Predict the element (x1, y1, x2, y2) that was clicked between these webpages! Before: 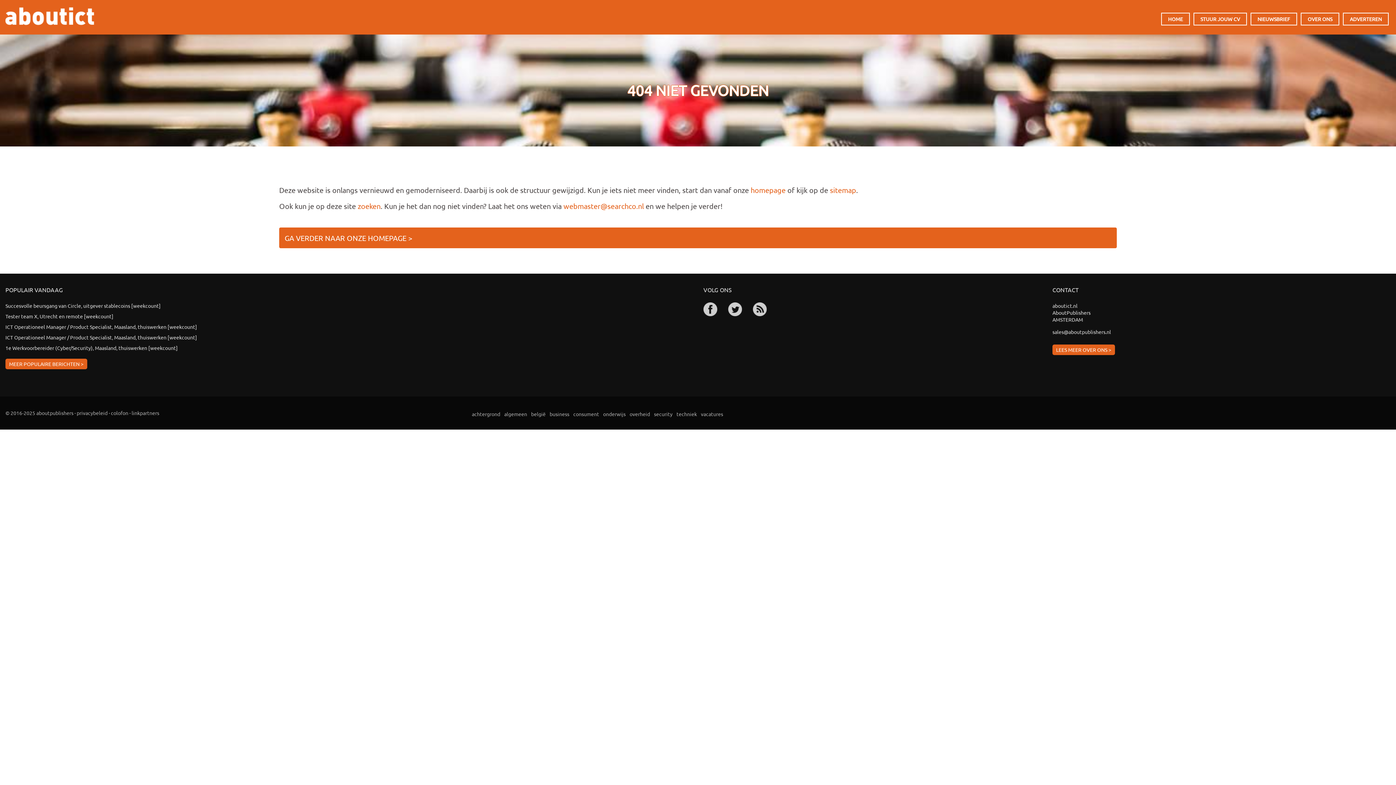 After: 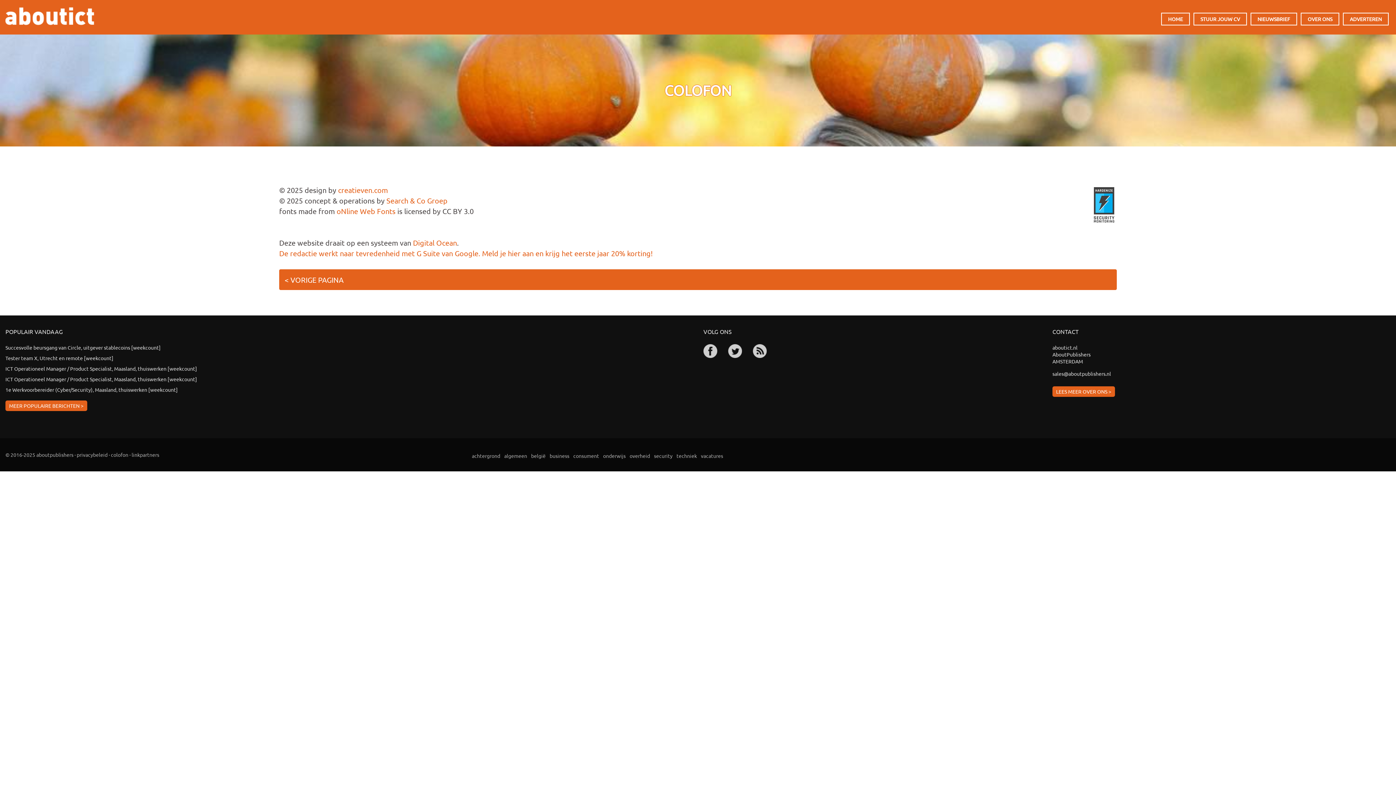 Action: bbox: (110, 409, 128, 416) label: colofon